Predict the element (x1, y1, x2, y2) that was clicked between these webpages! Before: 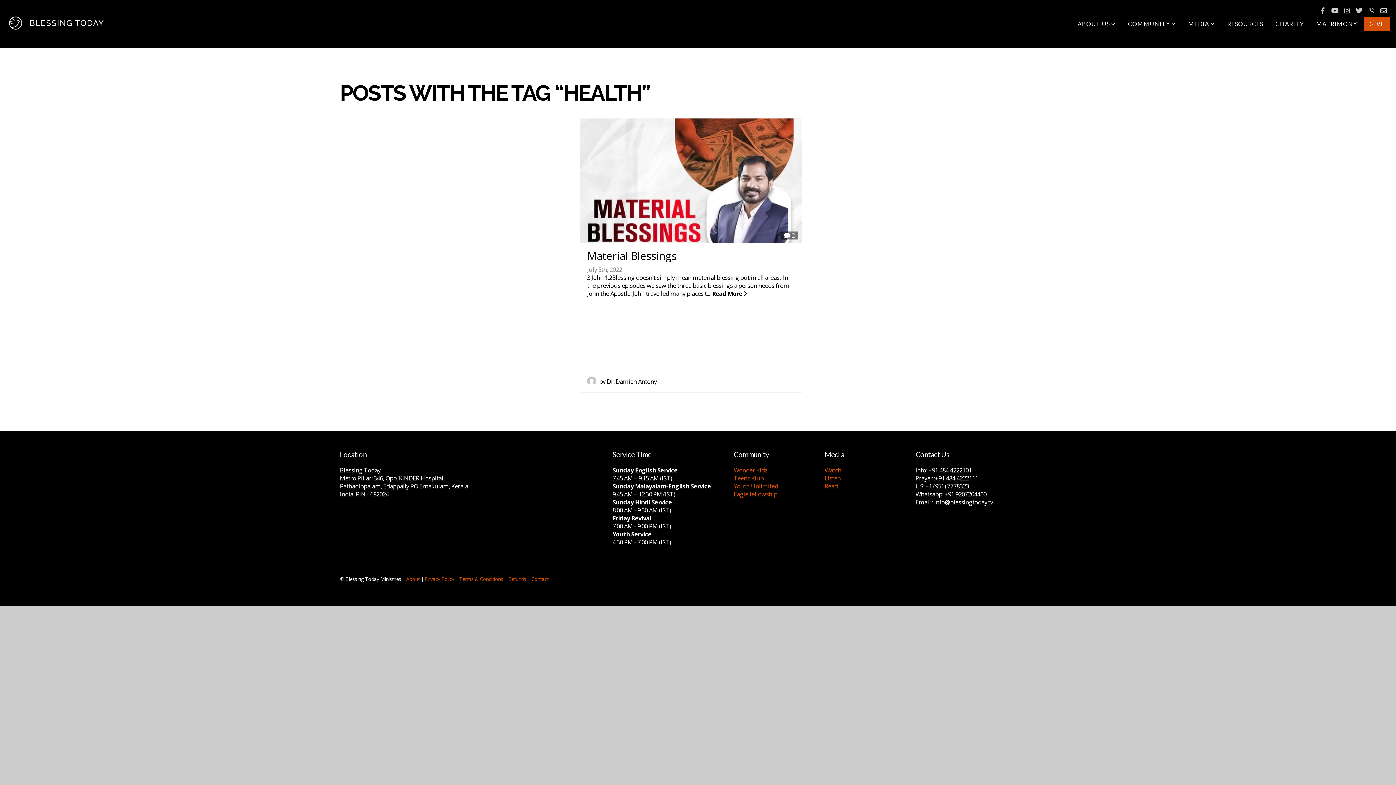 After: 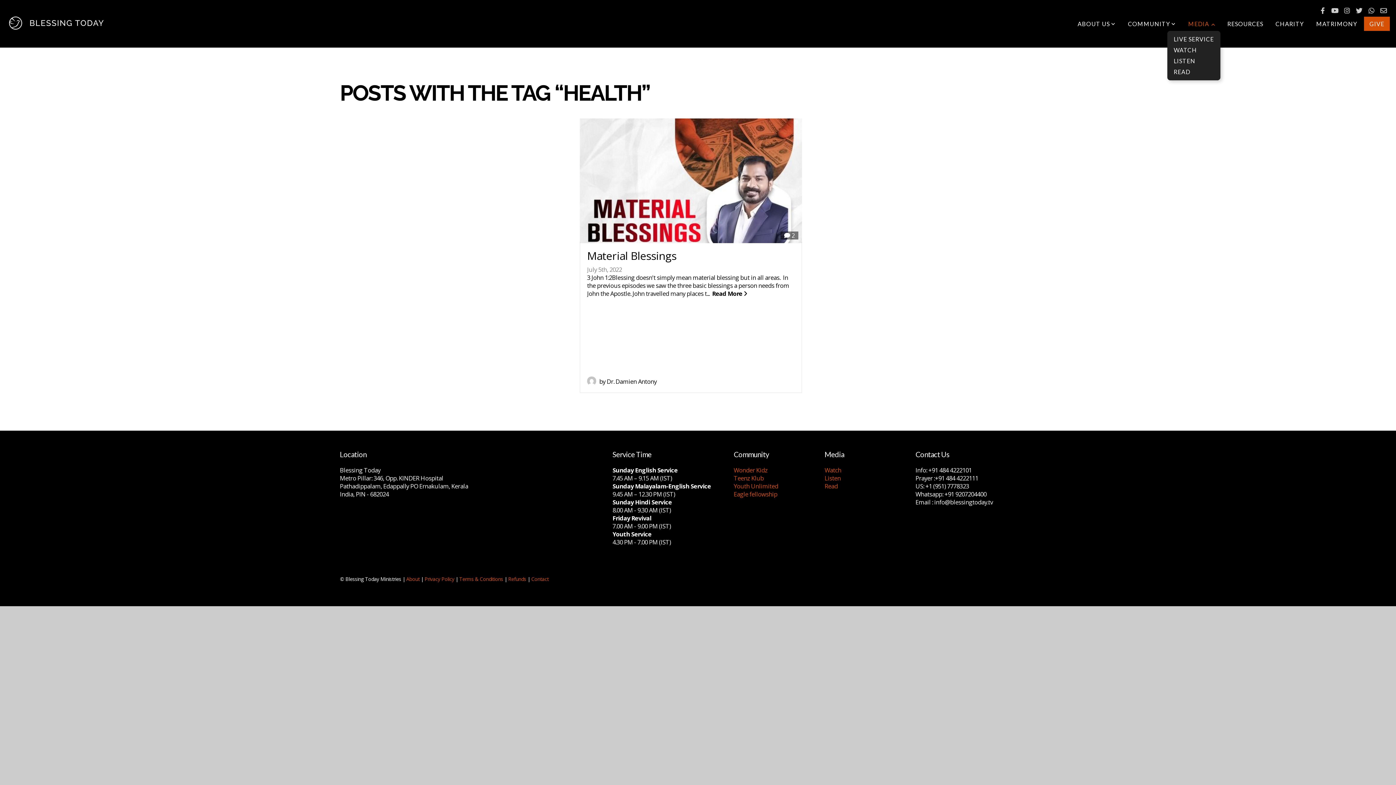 Action: label: MEDIA  bbox: (1183, 16, 1220, 30)